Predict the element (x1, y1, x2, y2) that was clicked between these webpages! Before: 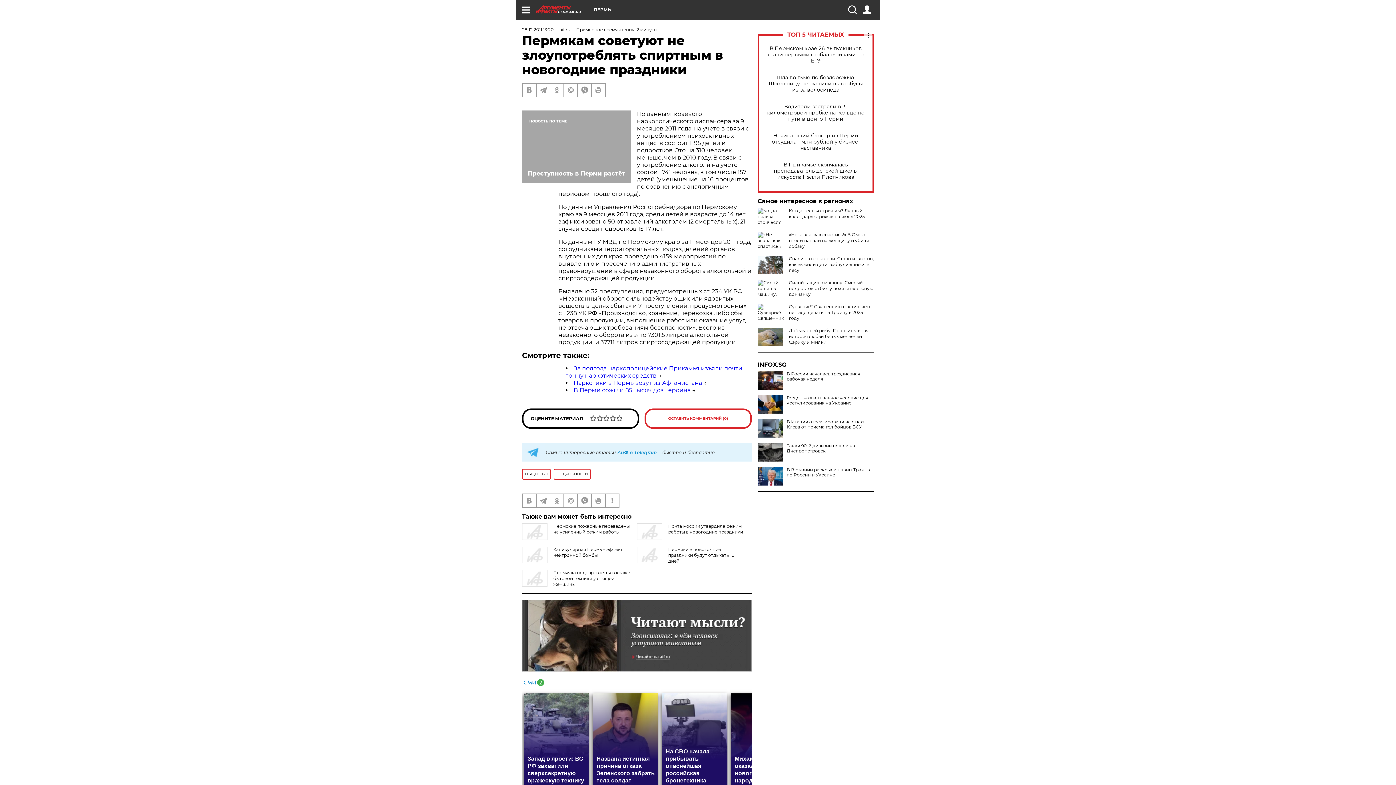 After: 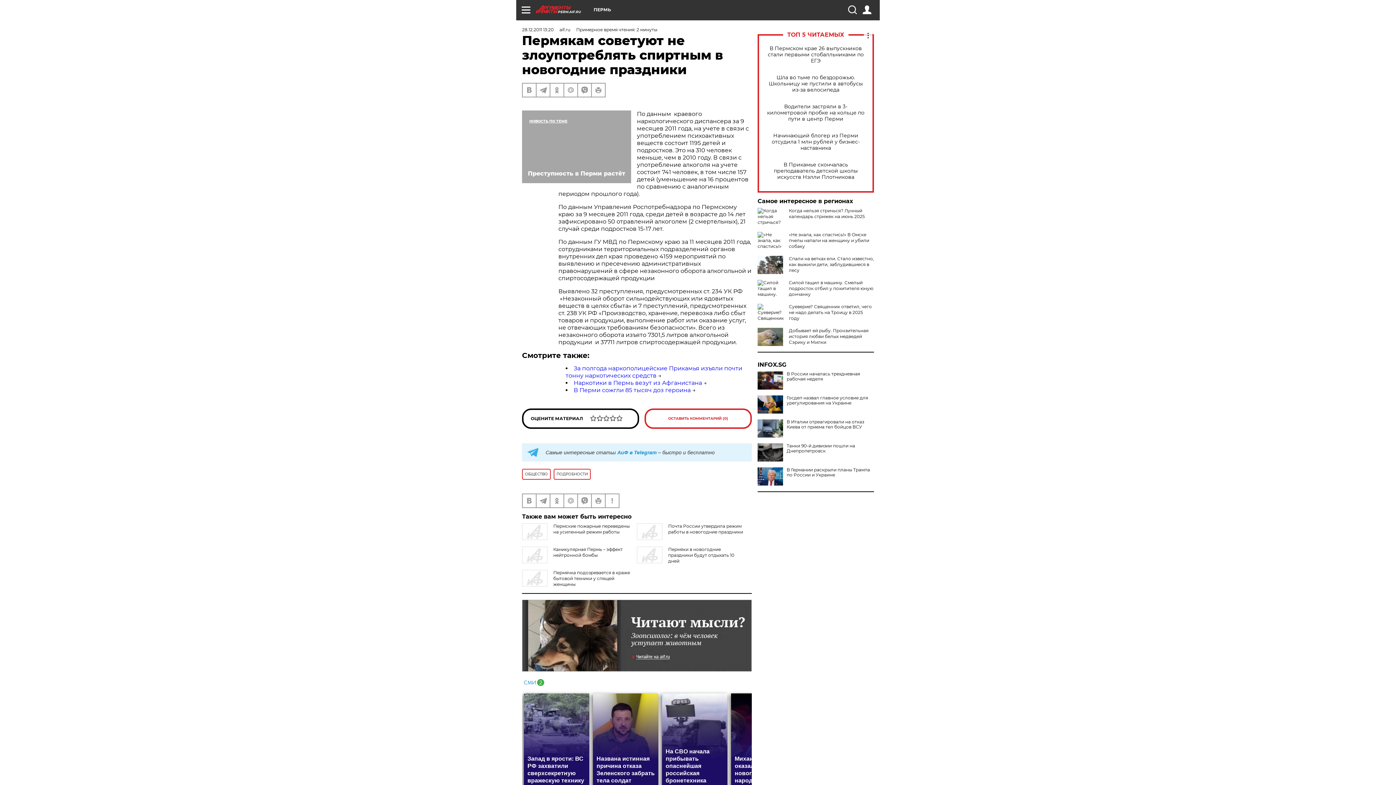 Action: label: INFOX.SG bbox: (757, 362, 874, 368)